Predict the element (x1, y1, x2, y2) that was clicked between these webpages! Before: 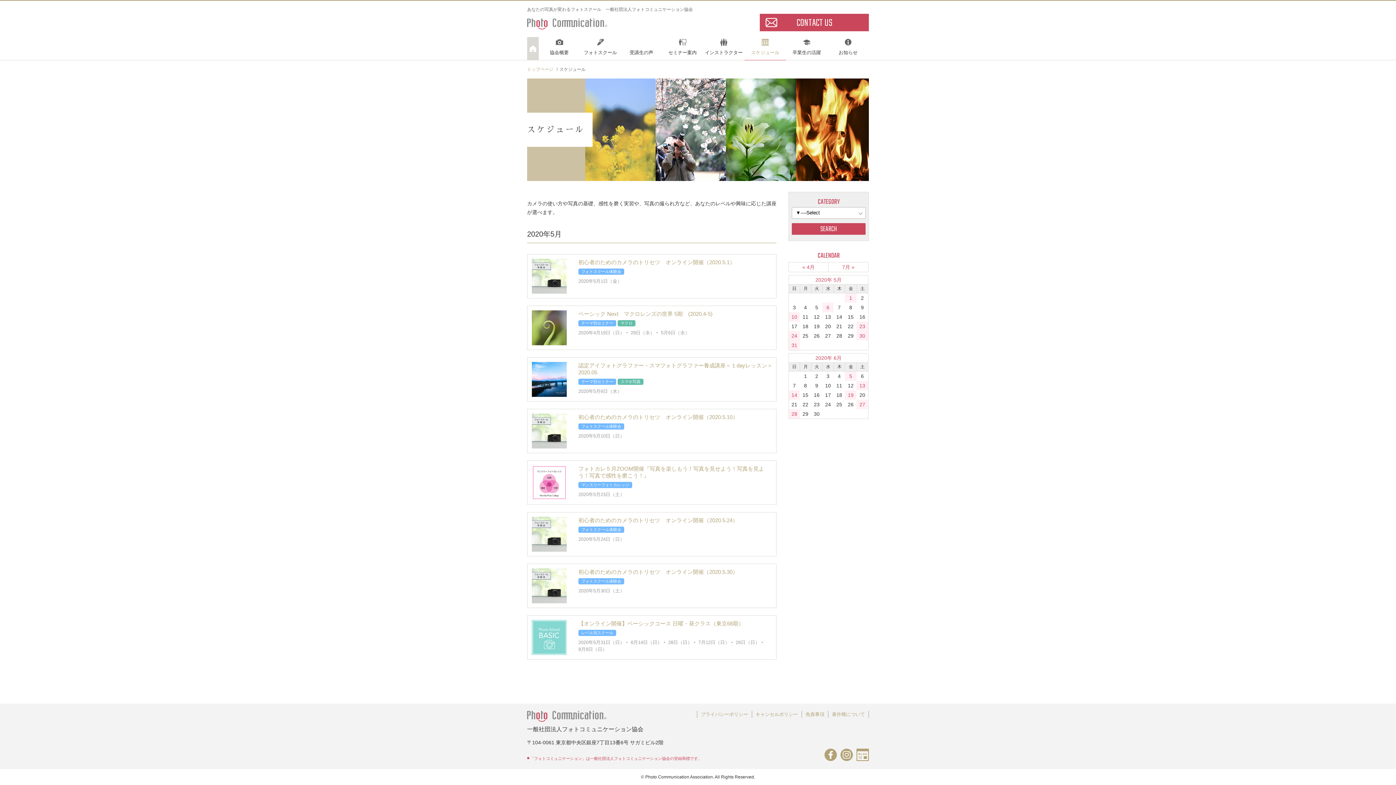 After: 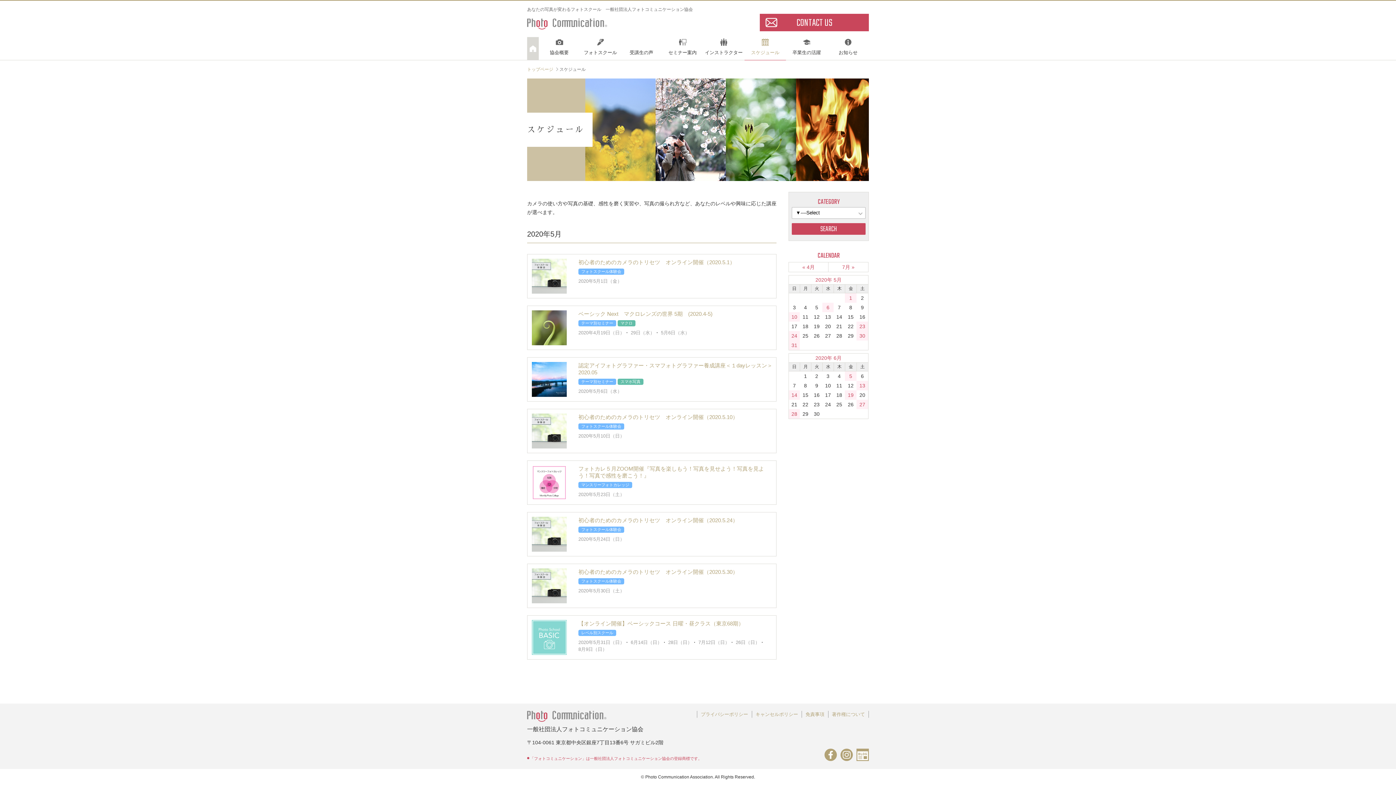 Action: label: 2020年 5月 bbox: (789, 275, 868, 284)